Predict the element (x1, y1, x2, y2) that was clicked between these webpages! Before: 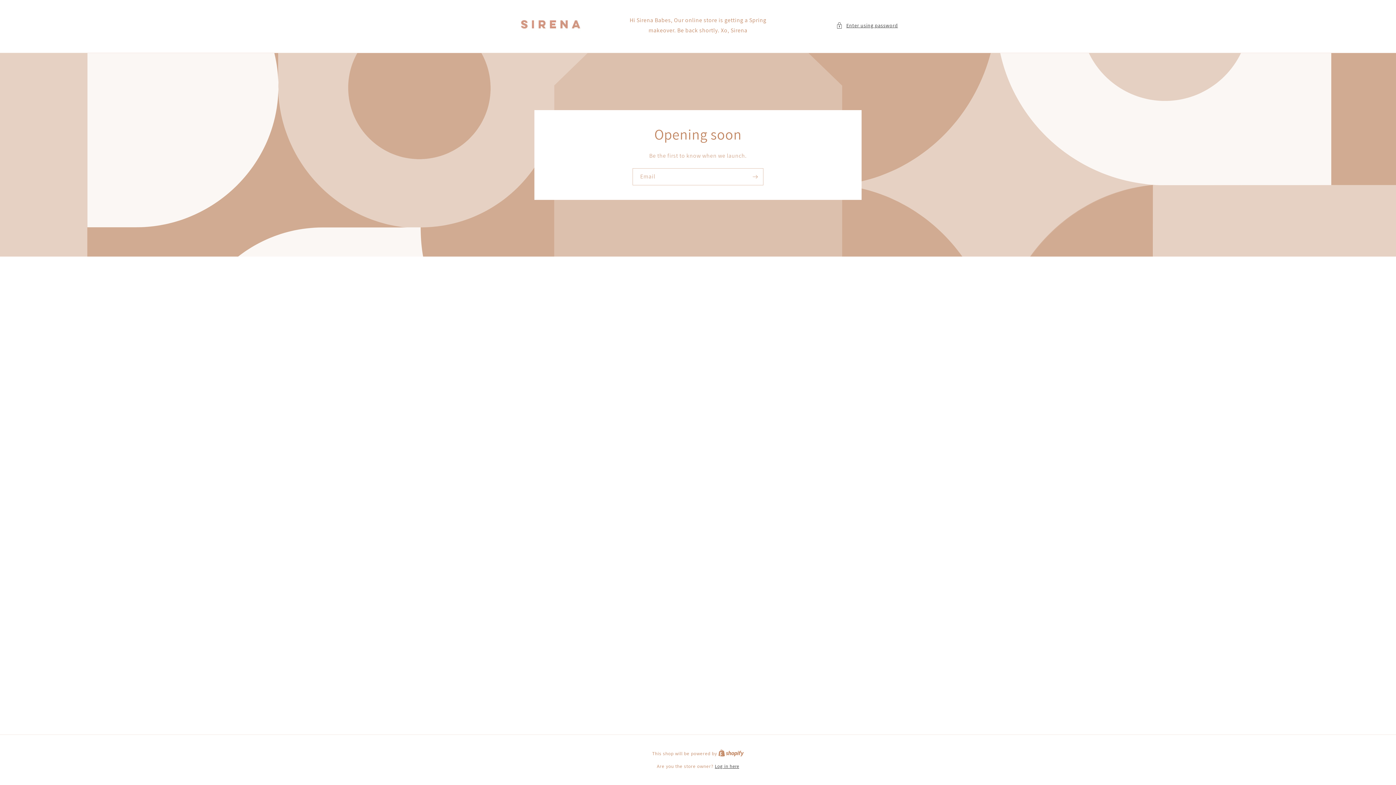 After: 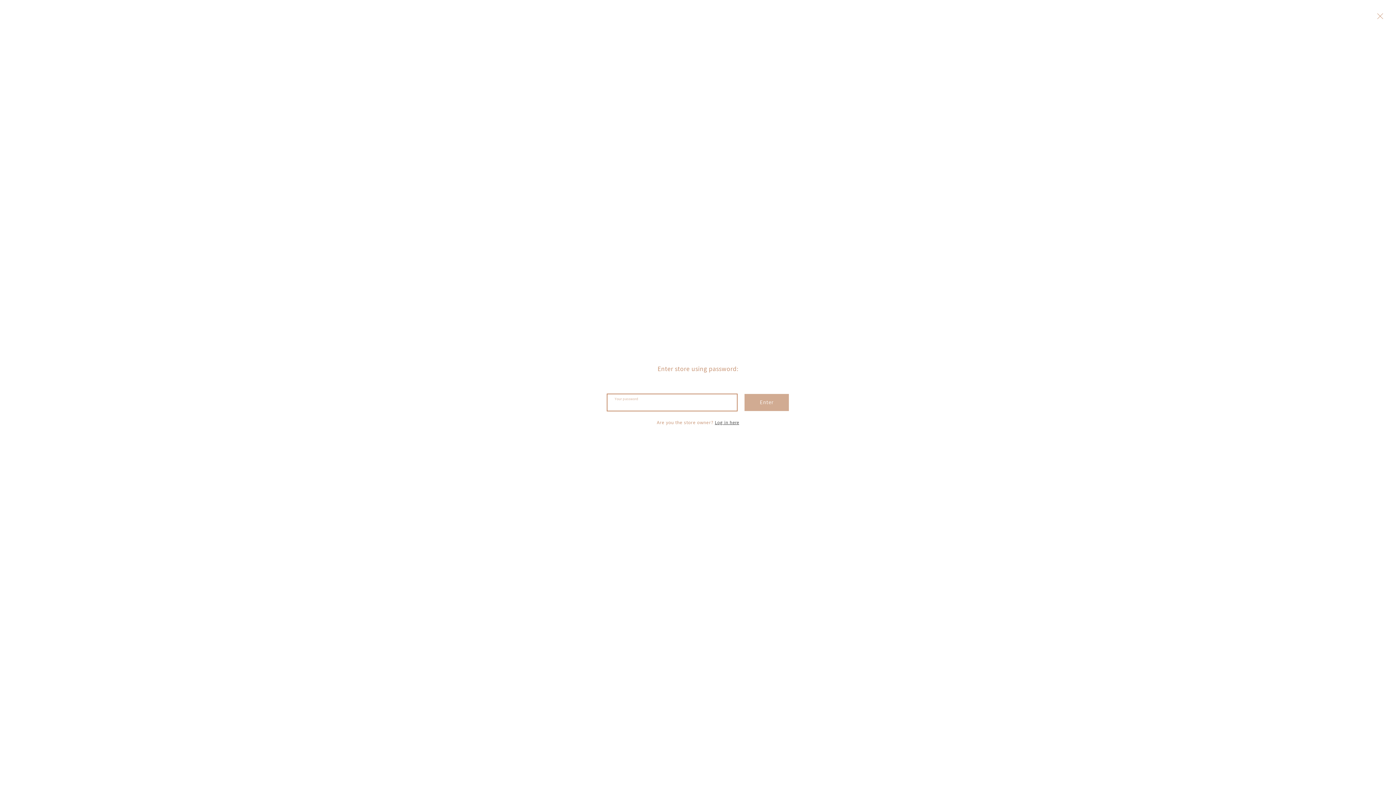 Action: label: Enter using password bbox: (836, 20, 898, 30)